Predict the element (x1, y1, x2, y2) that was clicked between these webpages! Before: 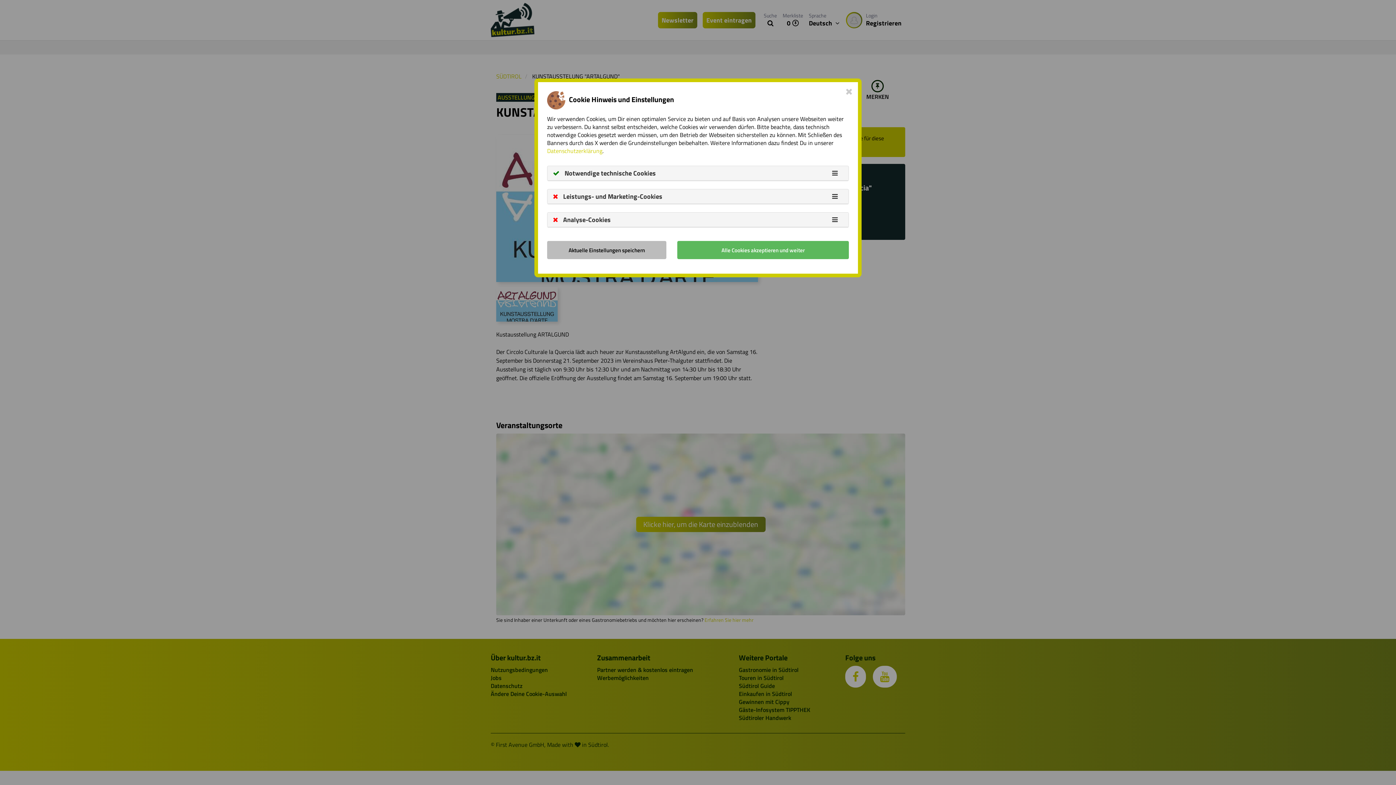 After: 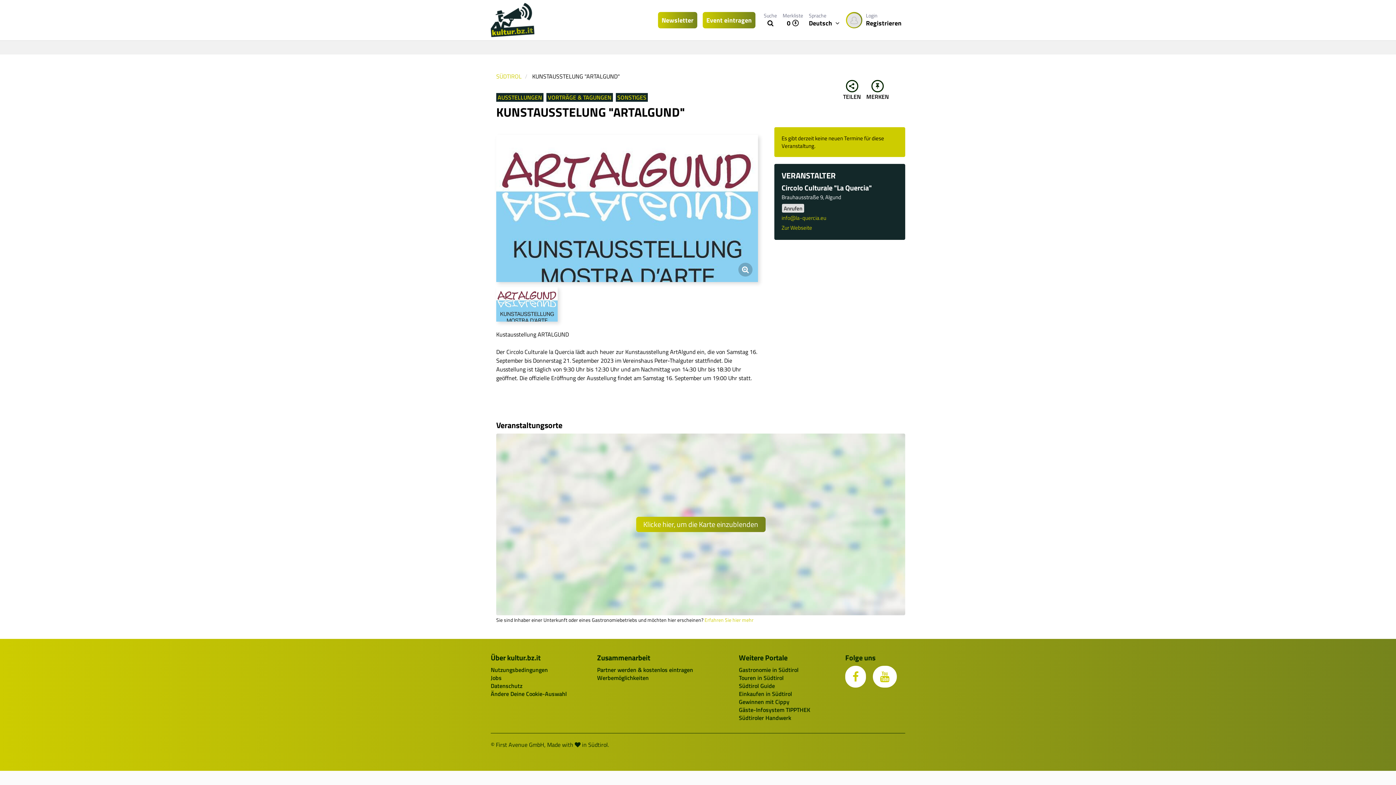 Action: bbox: (677, 241, 849, 259) label: Alle Cookies akzeptieren und weiter